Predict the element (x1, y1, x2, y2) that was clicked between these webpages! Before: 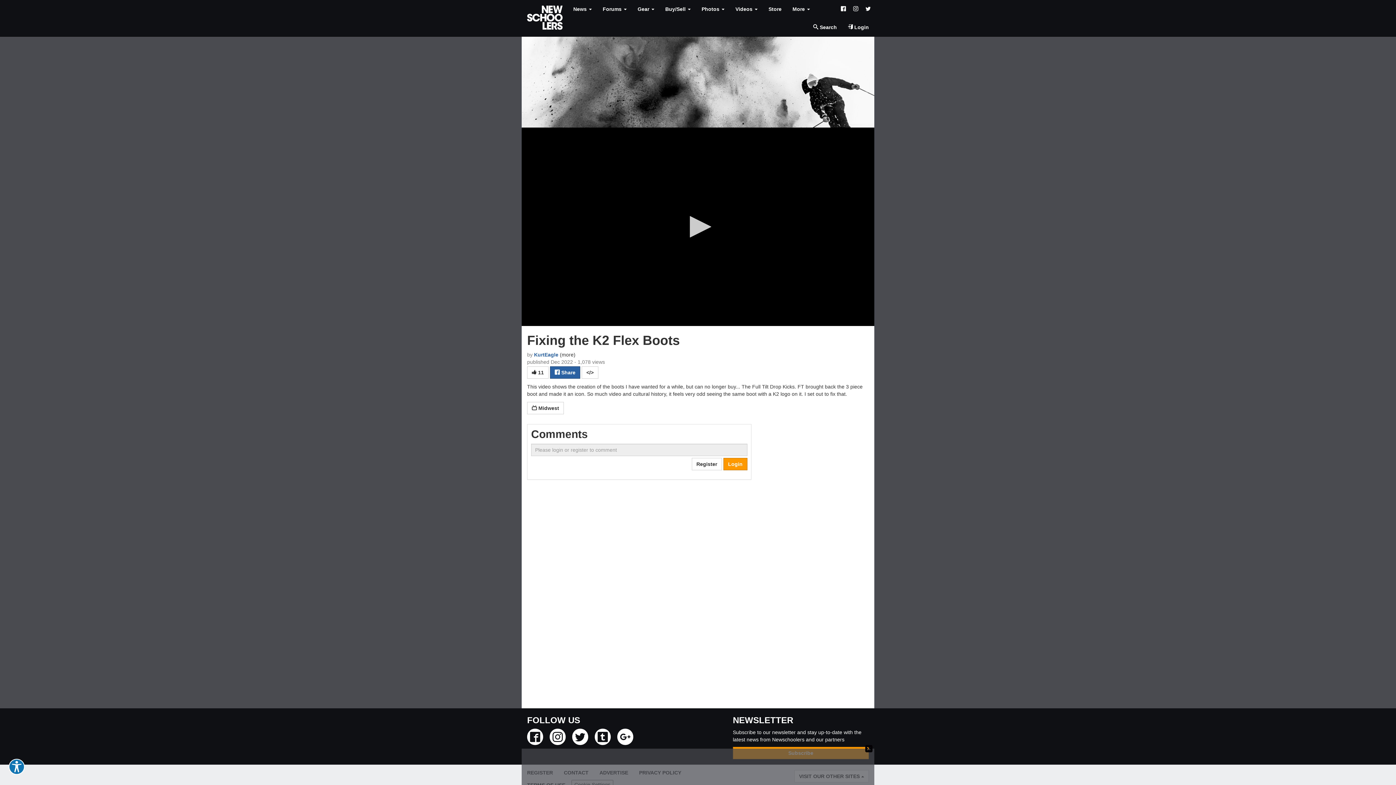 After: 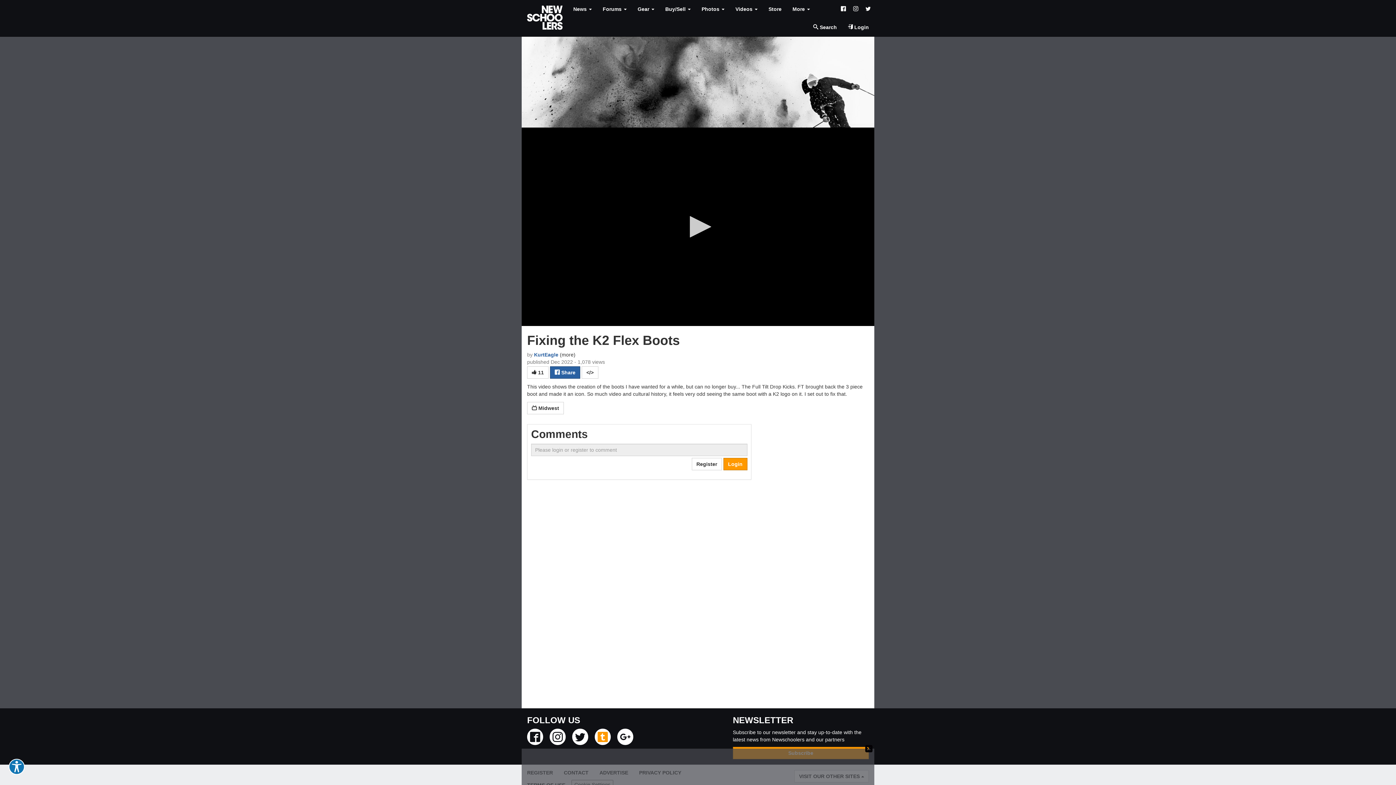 Action: bbox: (594, 729, 610, 745)